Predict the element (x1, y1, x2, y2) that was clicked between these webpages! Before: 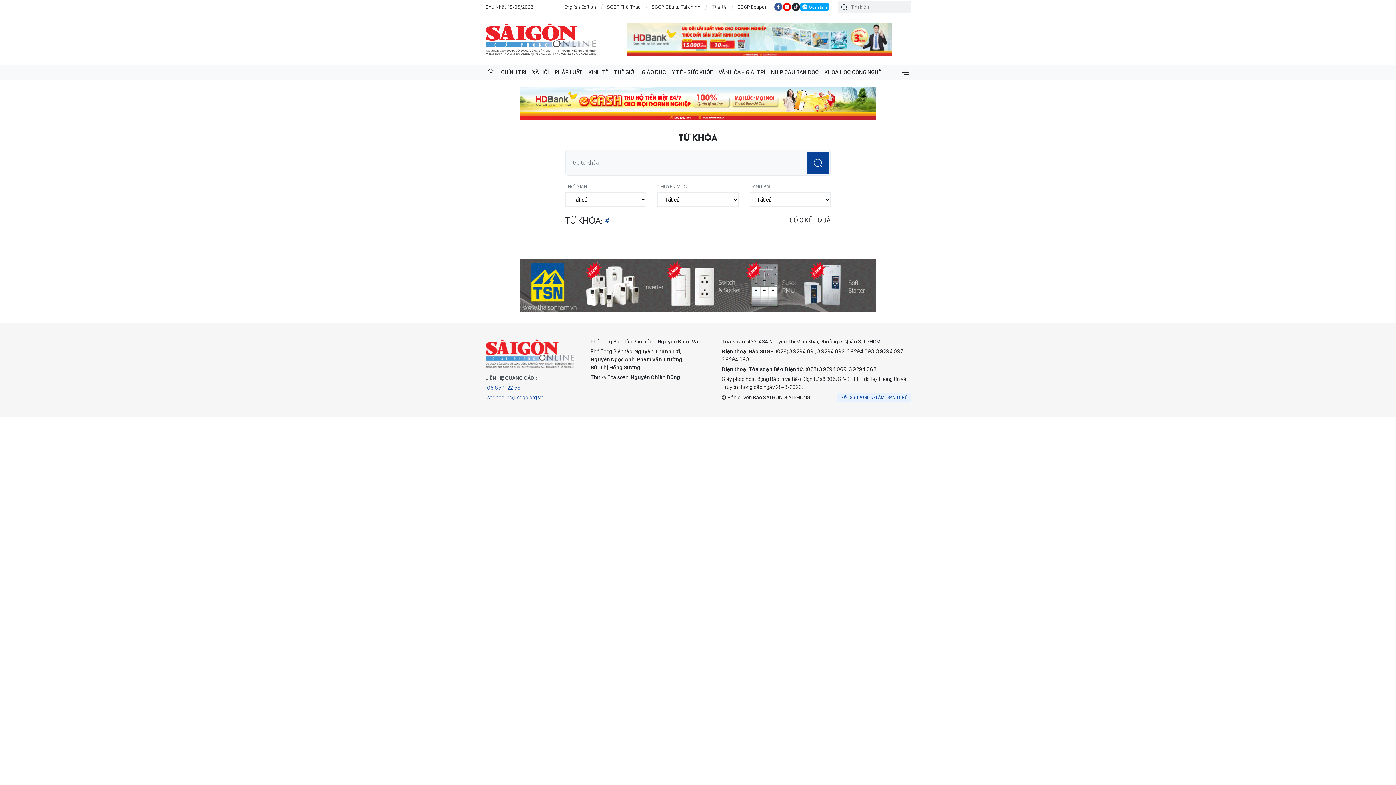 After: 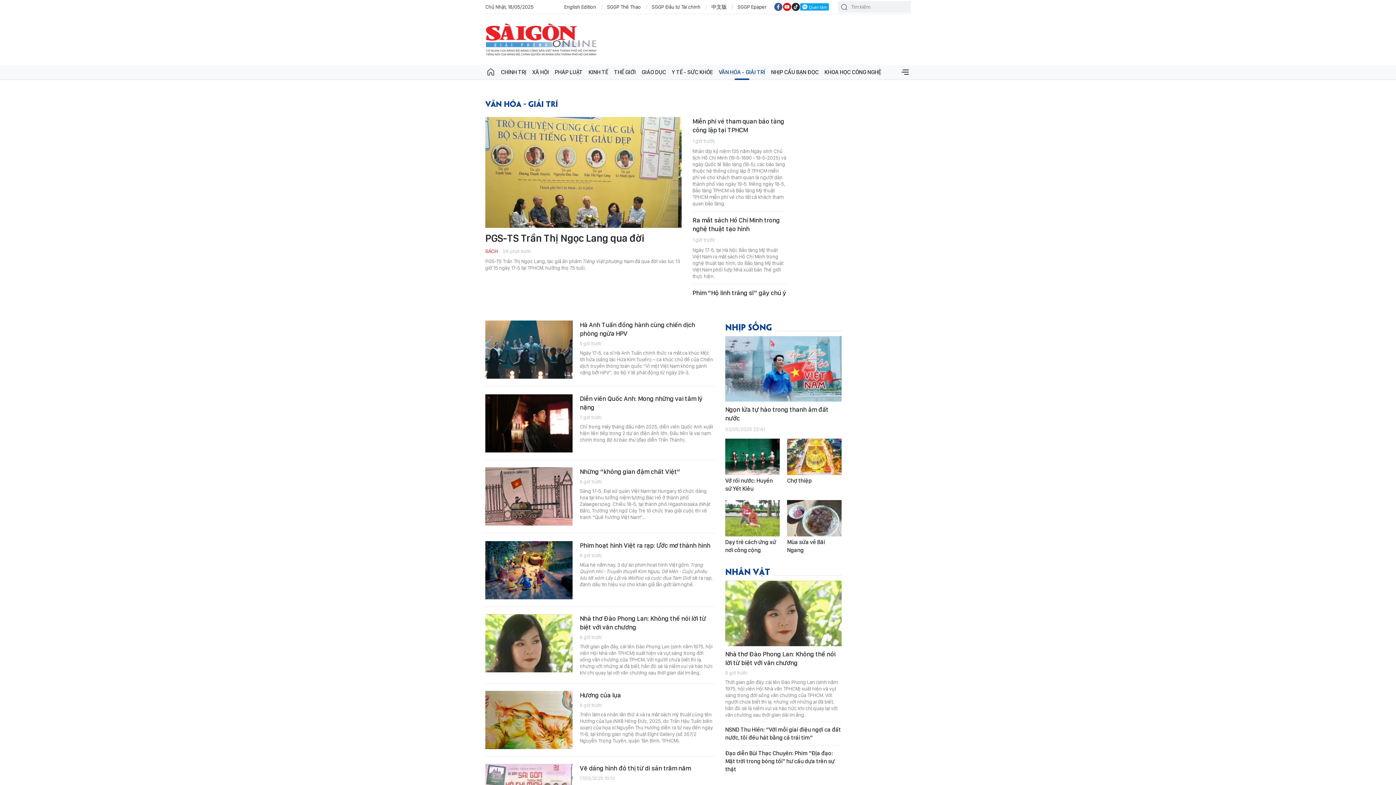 Action: label: VĂN HÓA - GIẢI TRÍ bbox: (716, 65, 768, 79)